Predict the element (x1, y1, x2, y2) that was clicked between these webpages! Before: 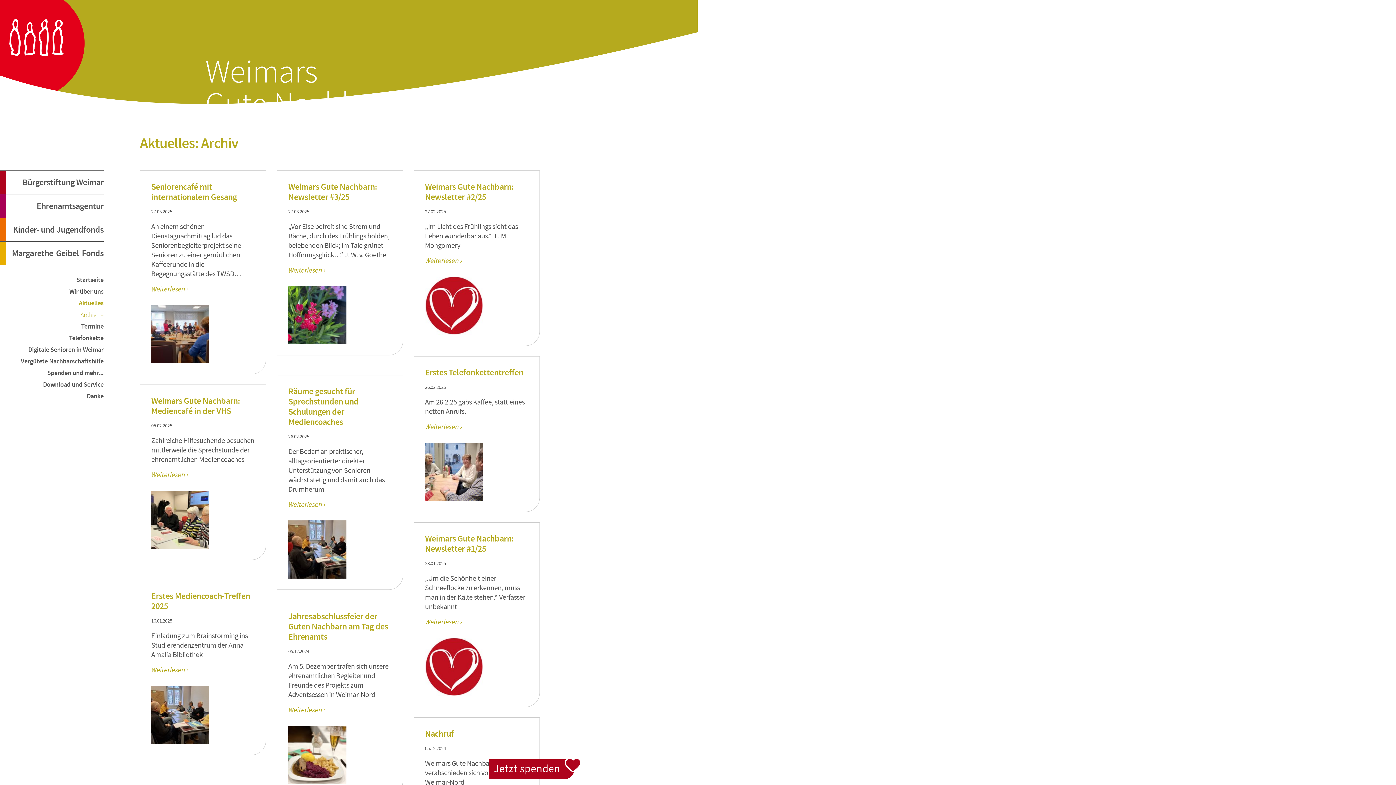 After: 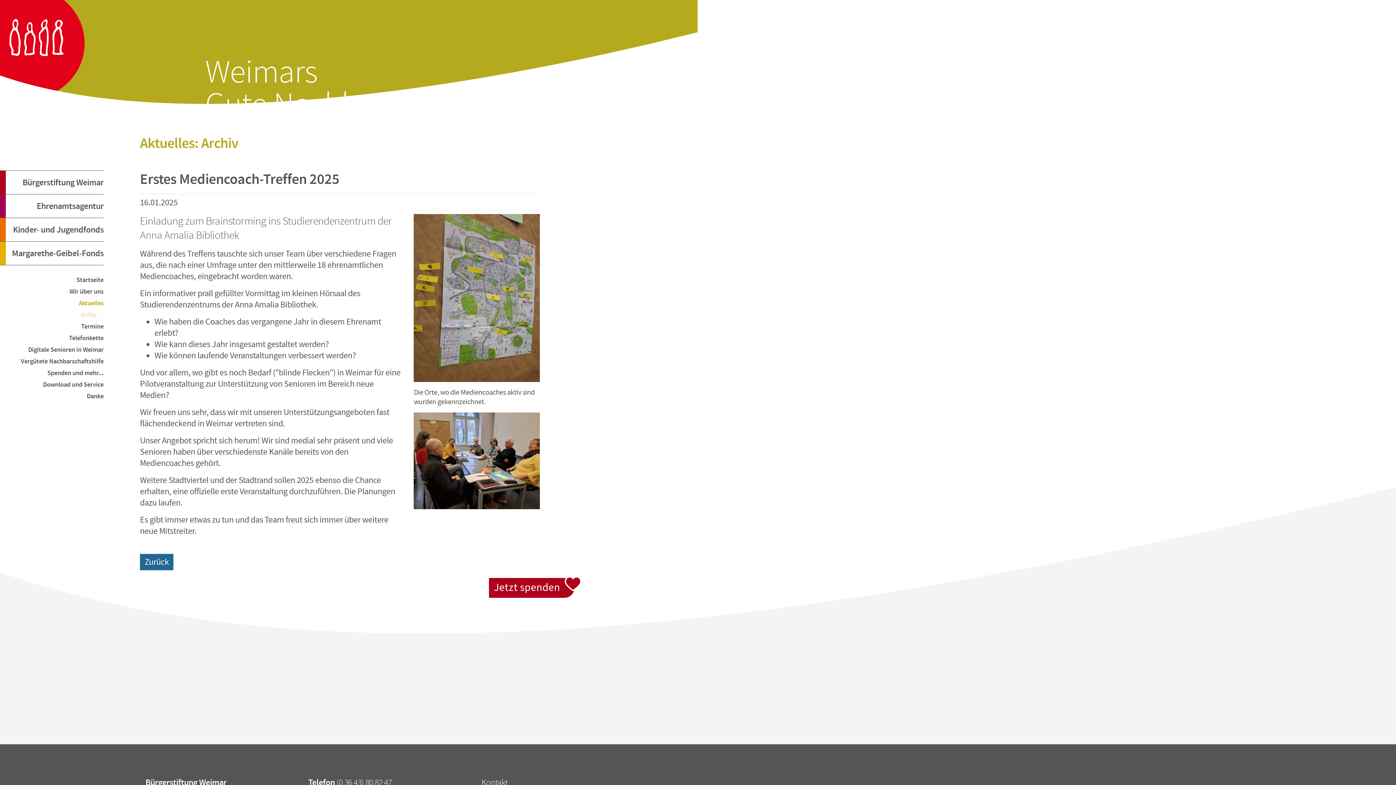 Action: bbox: (151, 686, 254, 744)